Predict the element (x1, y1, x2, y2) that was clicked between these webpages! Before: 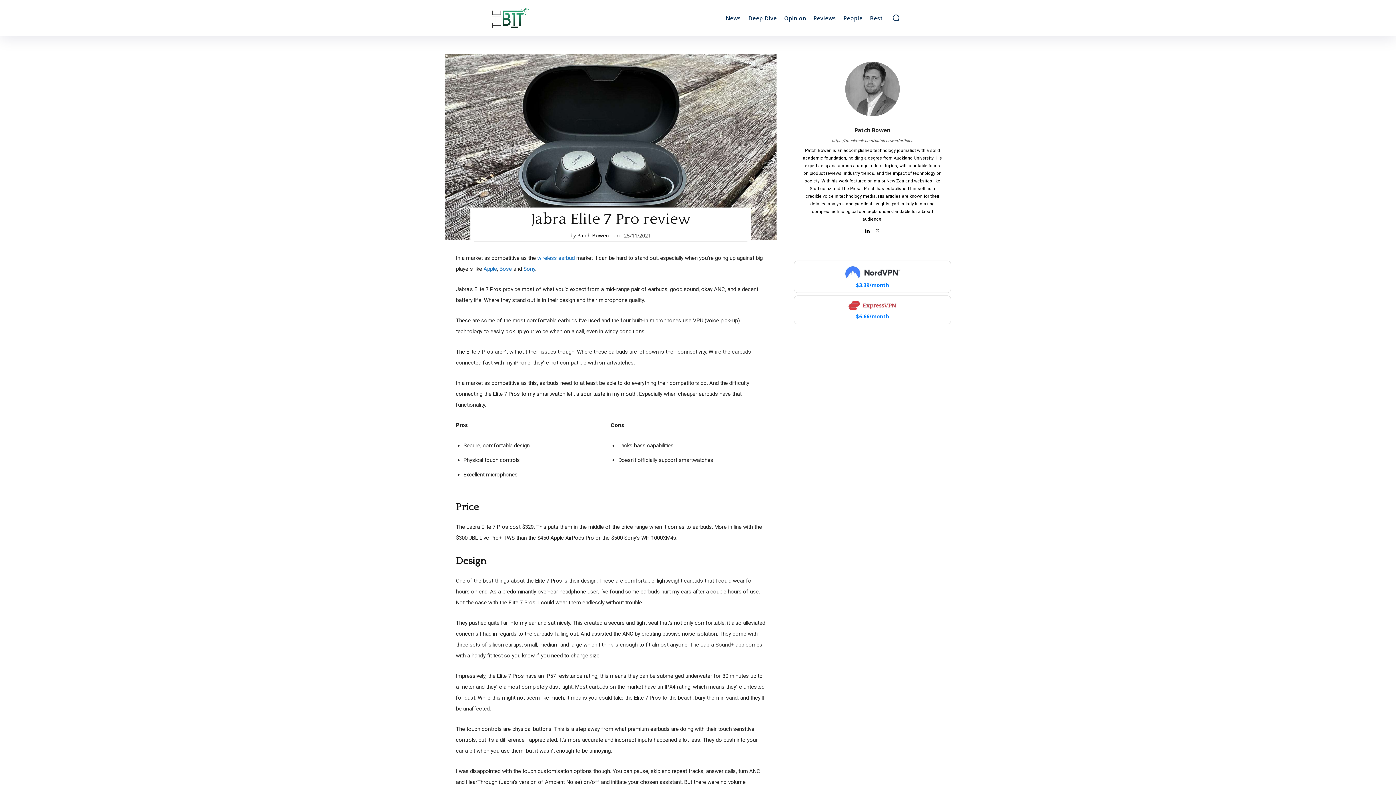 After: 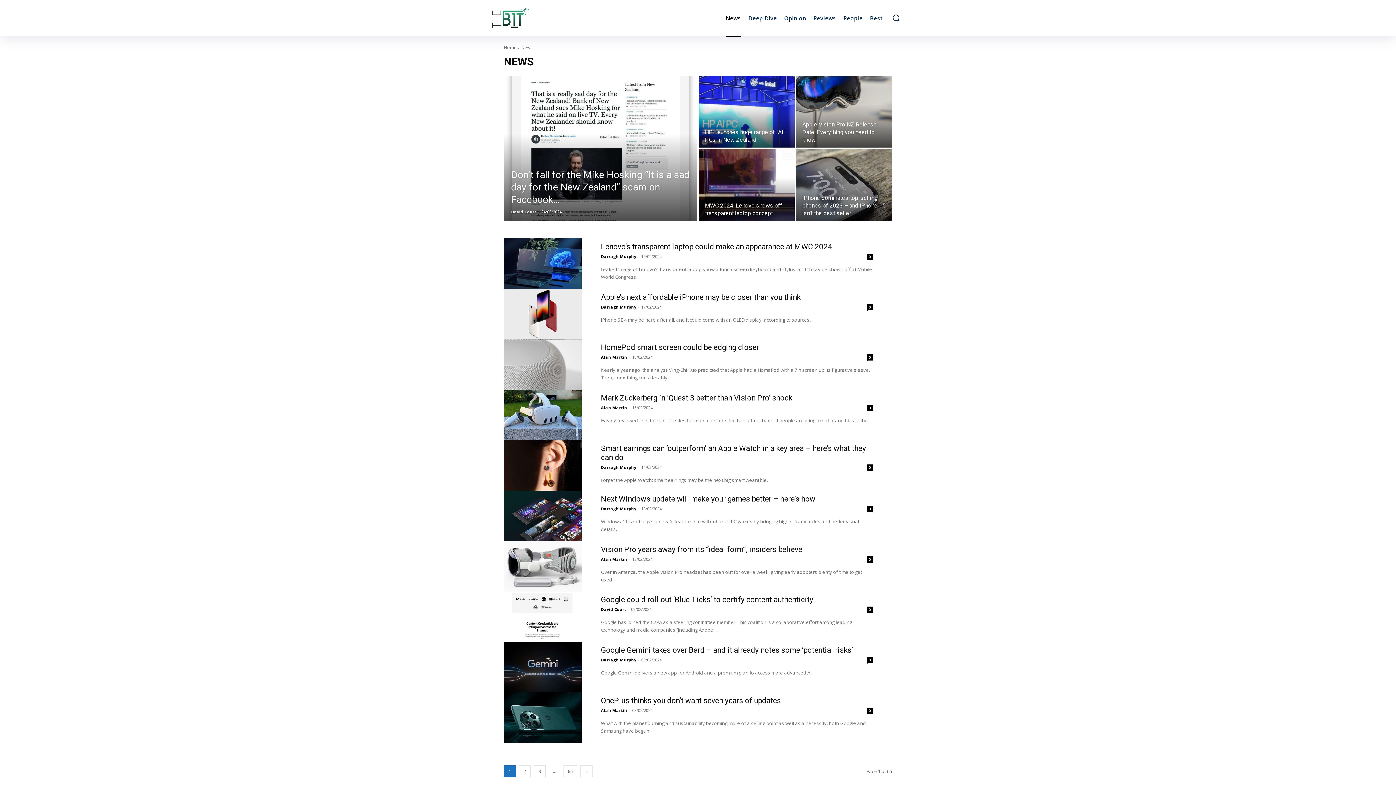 Action: label: News bbox: (722, 0, 744, 36)